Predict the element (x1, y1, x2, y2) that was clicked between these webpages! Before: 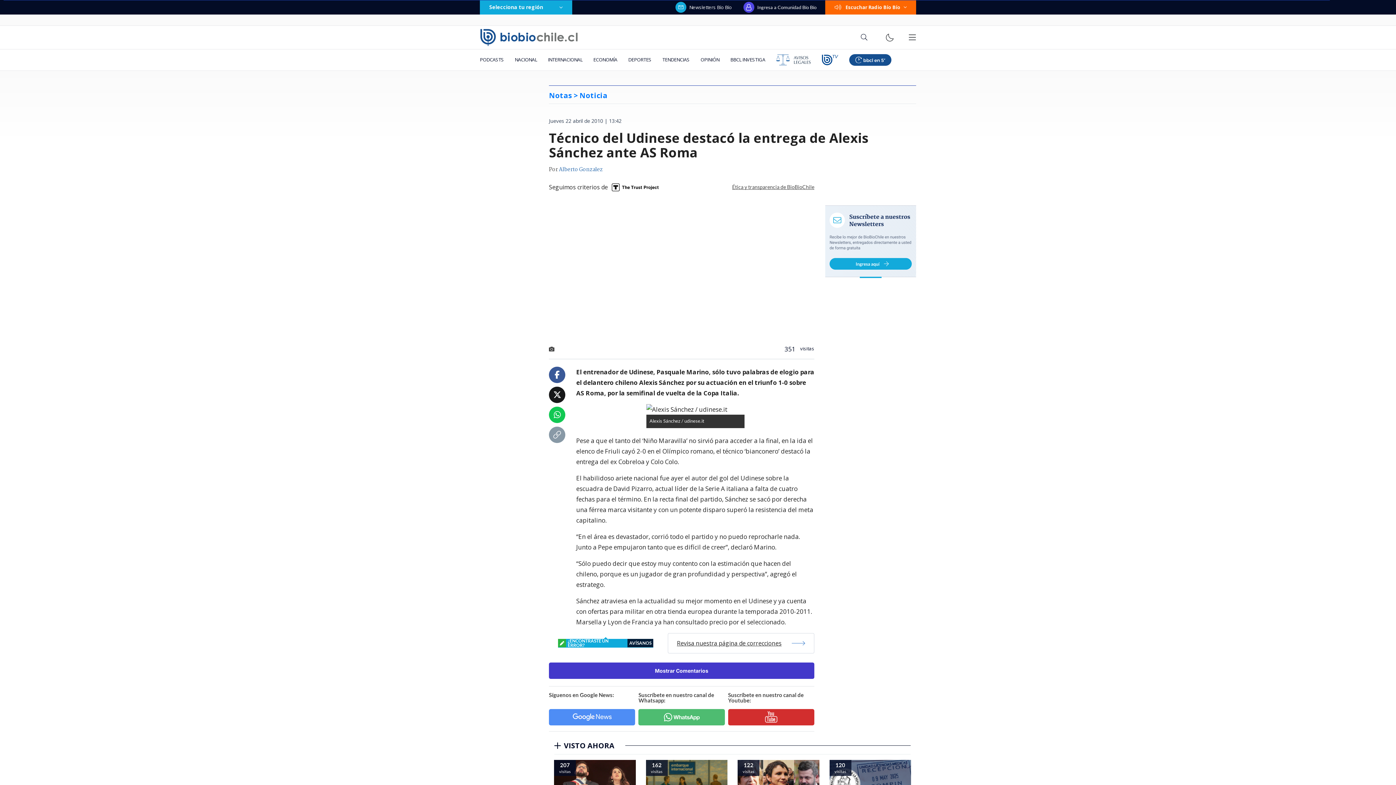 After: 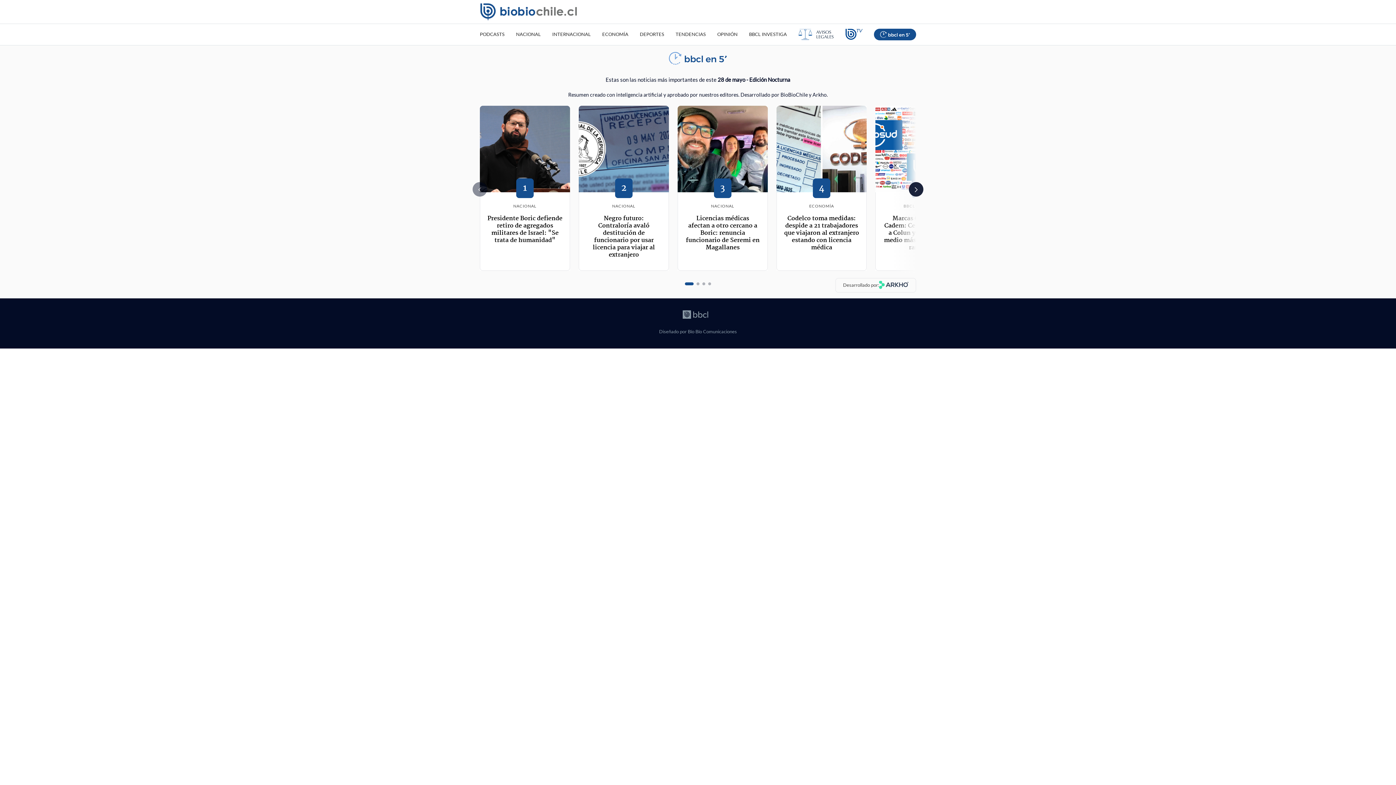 Action: bbox: (844, 49, 897, 70)